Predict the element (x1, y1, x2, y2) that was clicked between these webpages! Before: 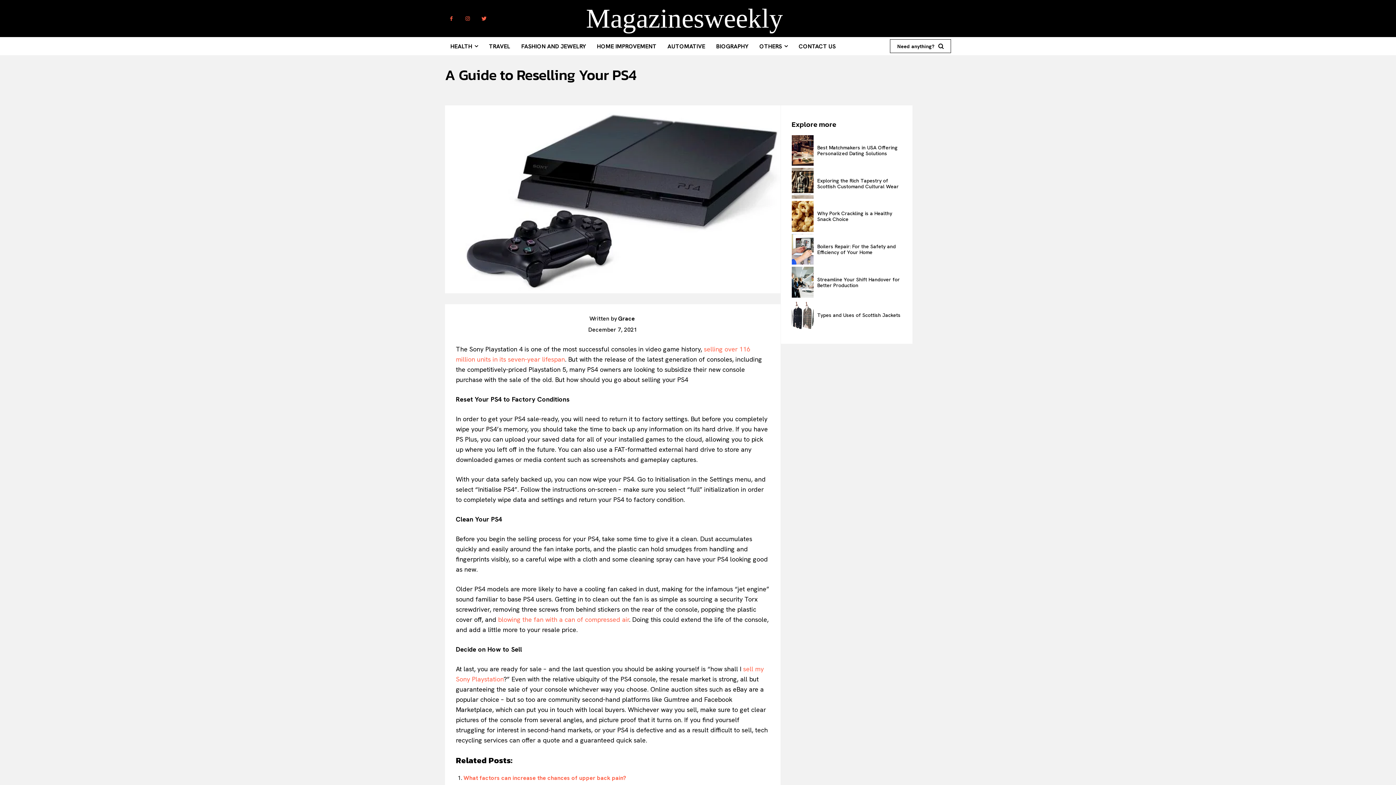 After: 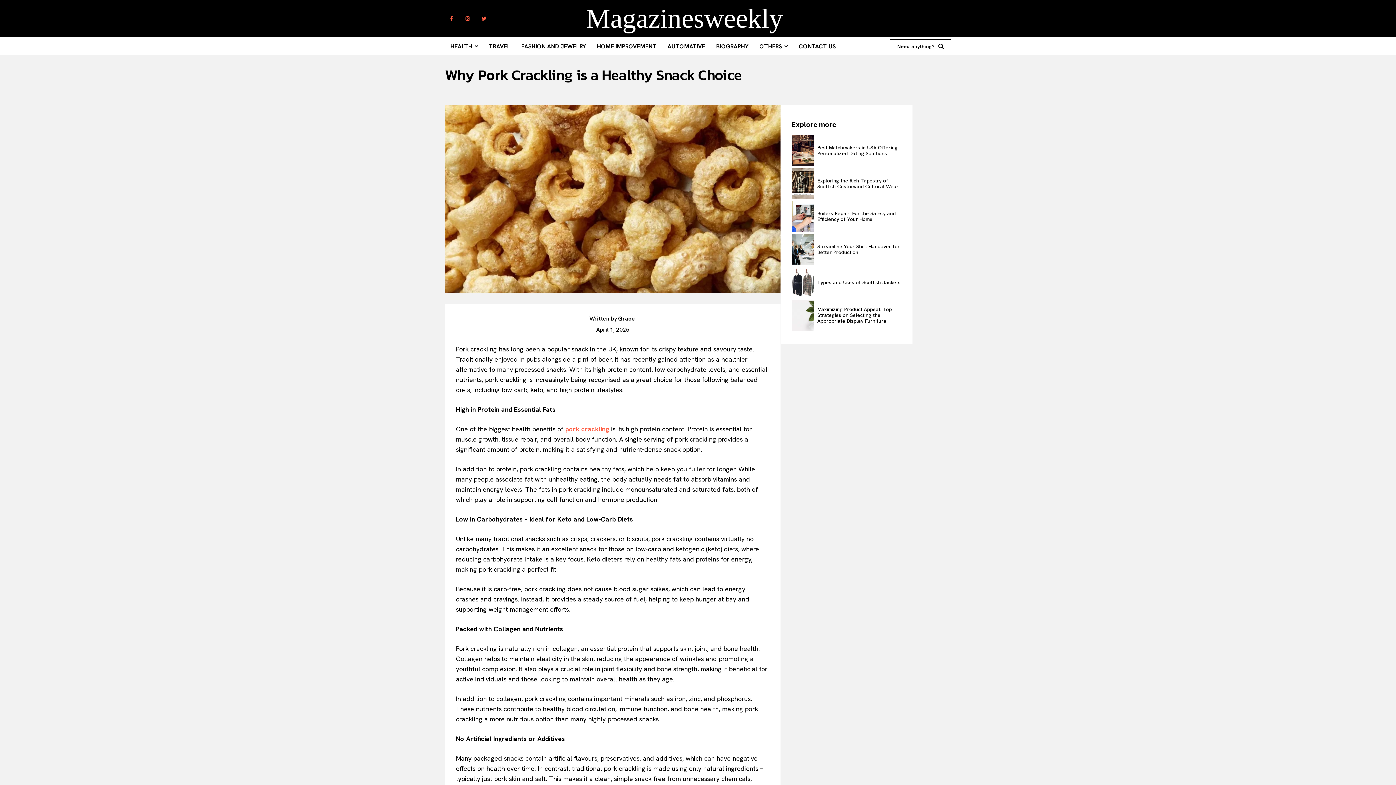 Action: bbox: (791, 201, 813, 231)